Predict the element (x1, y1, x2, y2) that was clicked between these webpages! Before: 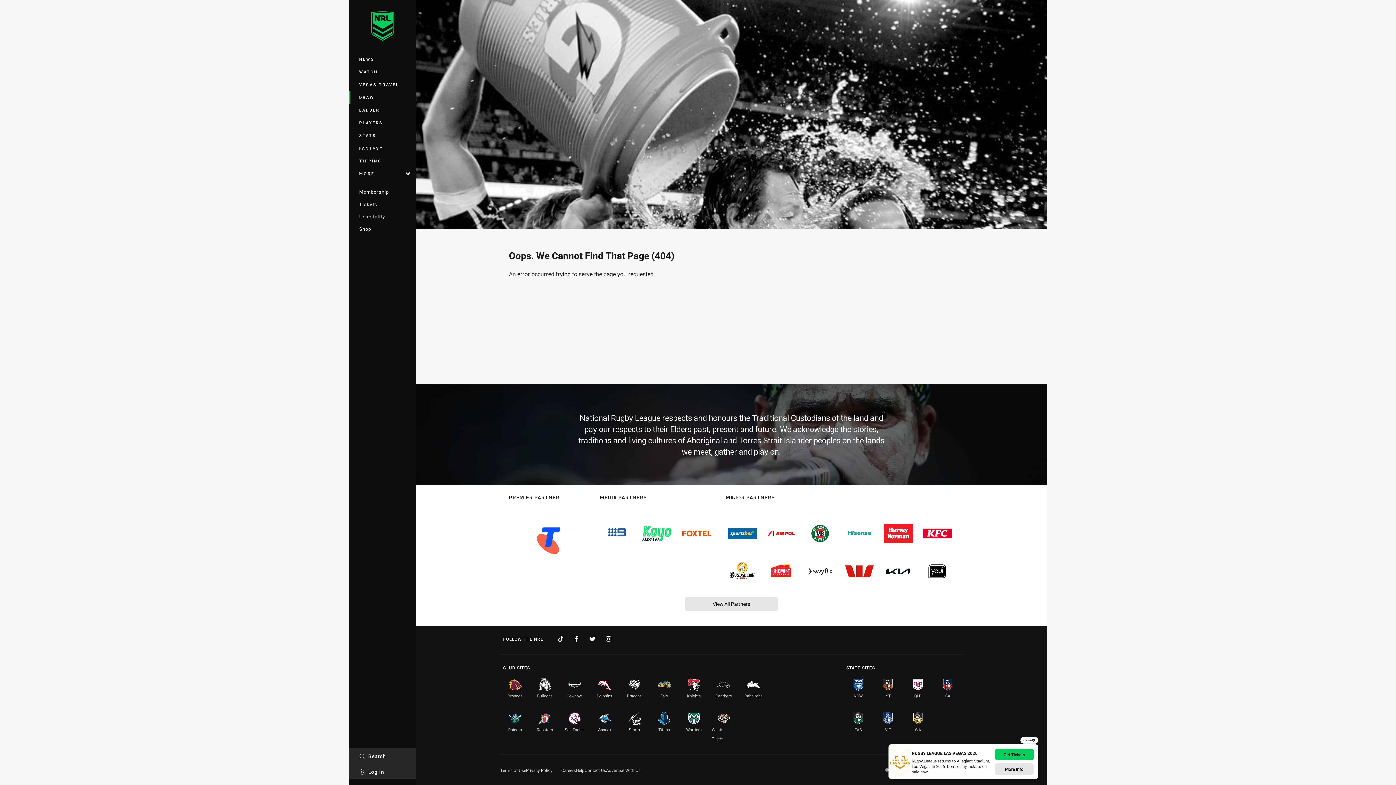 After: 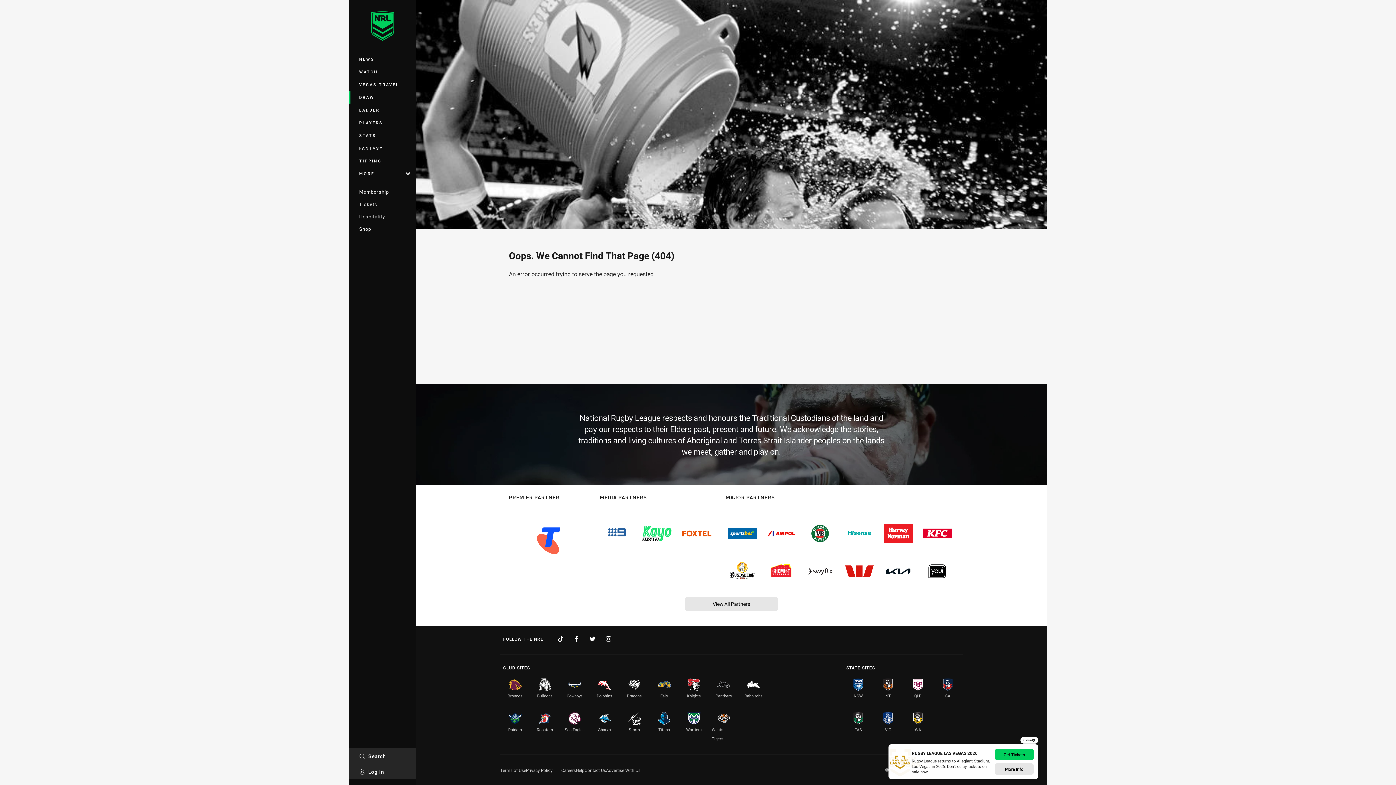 Action: bbox: (764, 519, 798, 548)